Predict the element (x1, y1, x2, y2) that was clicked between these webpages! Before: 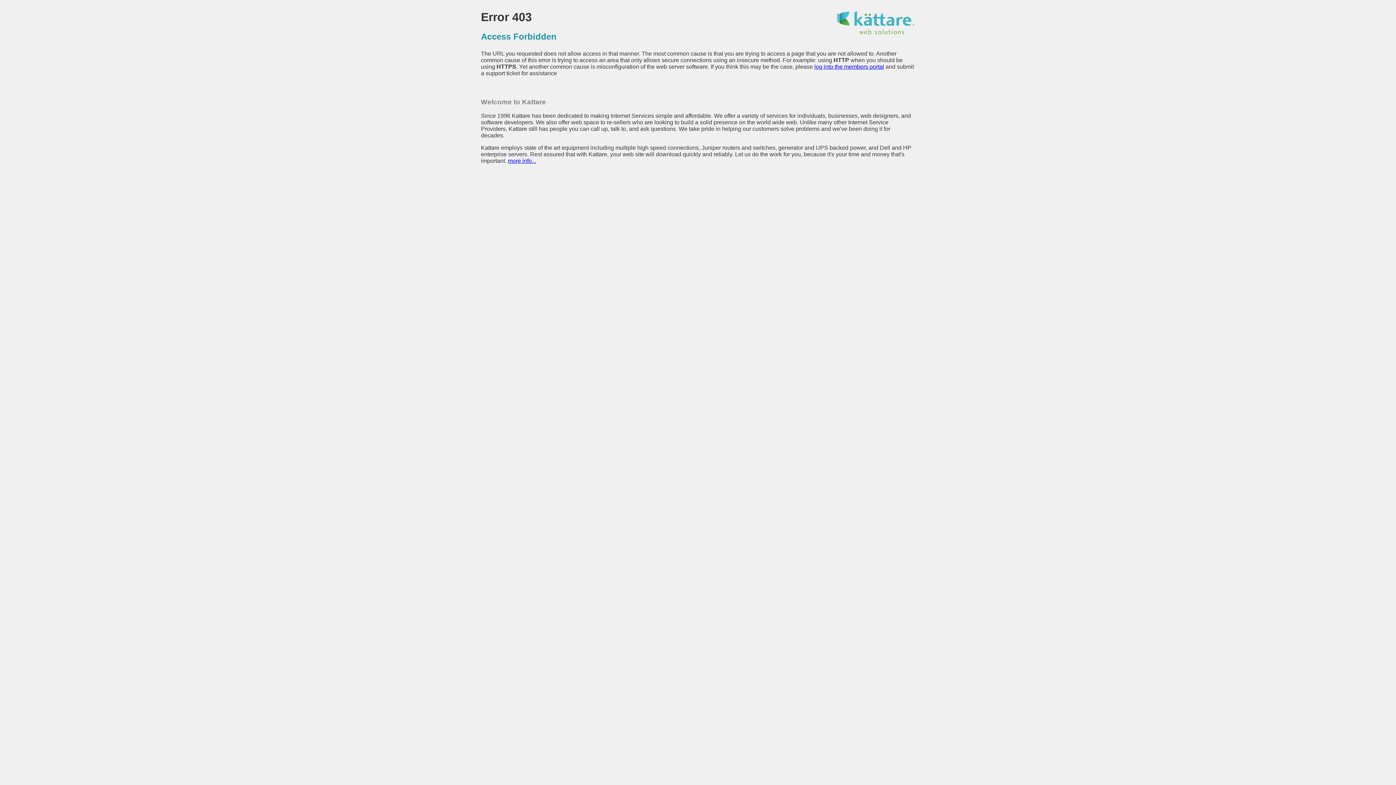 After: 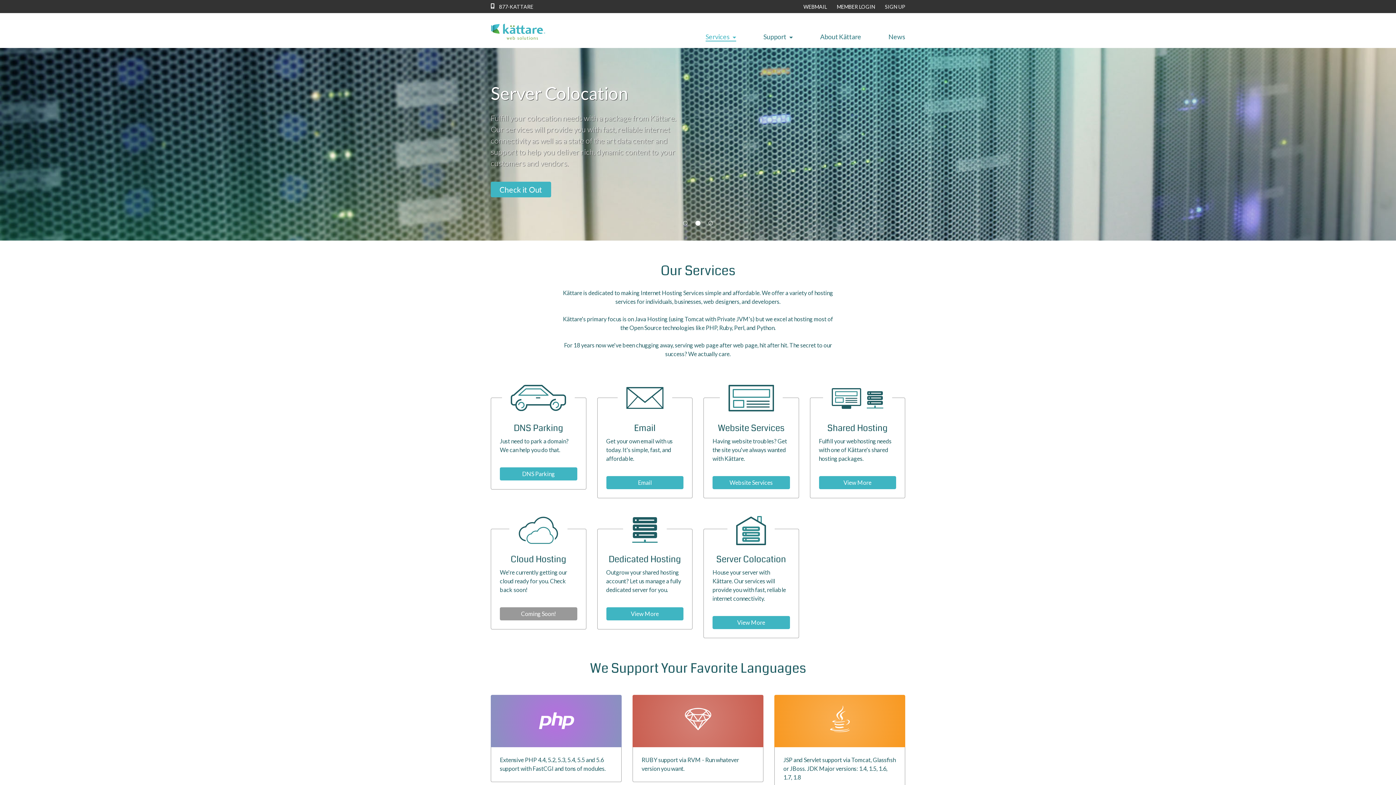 Action: bbox: (508, 157, 536, 164) label: more info...